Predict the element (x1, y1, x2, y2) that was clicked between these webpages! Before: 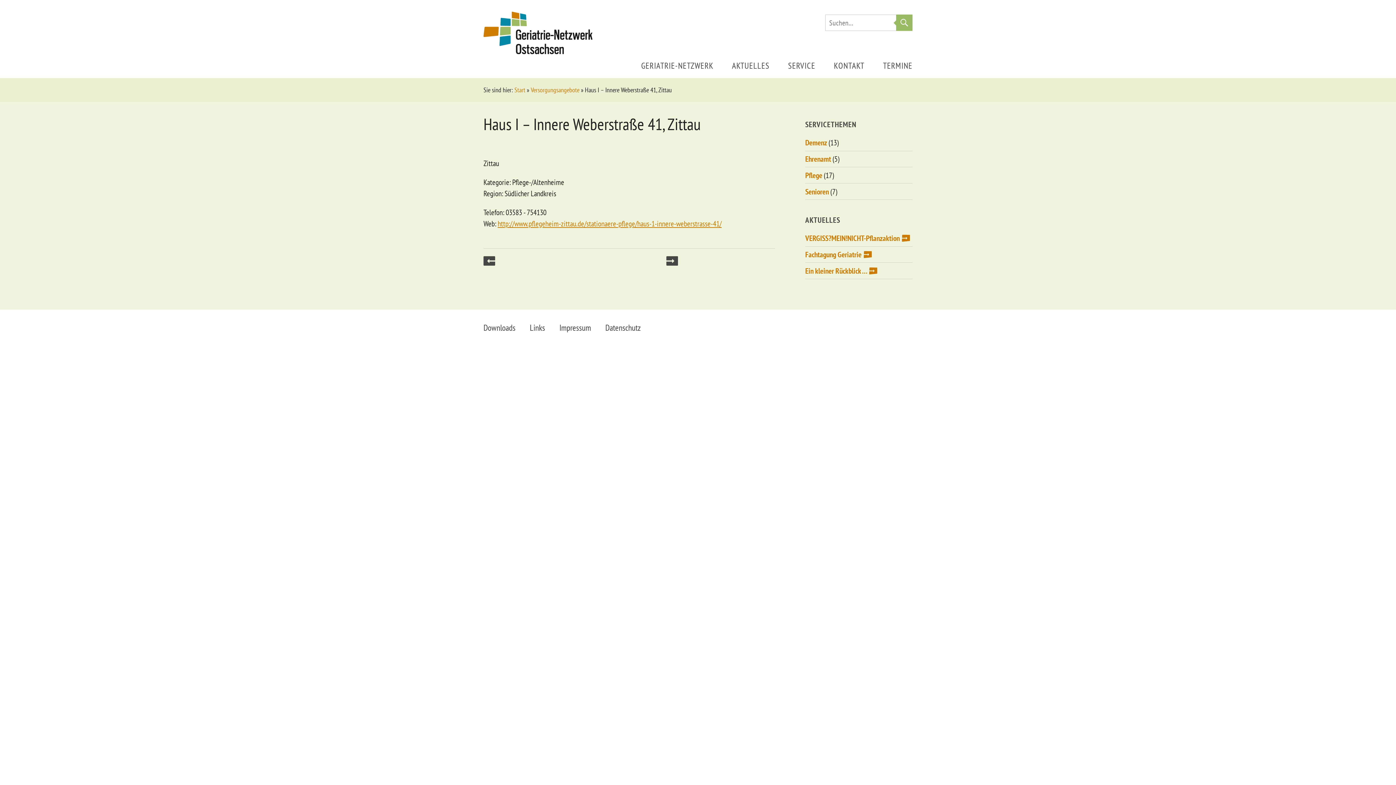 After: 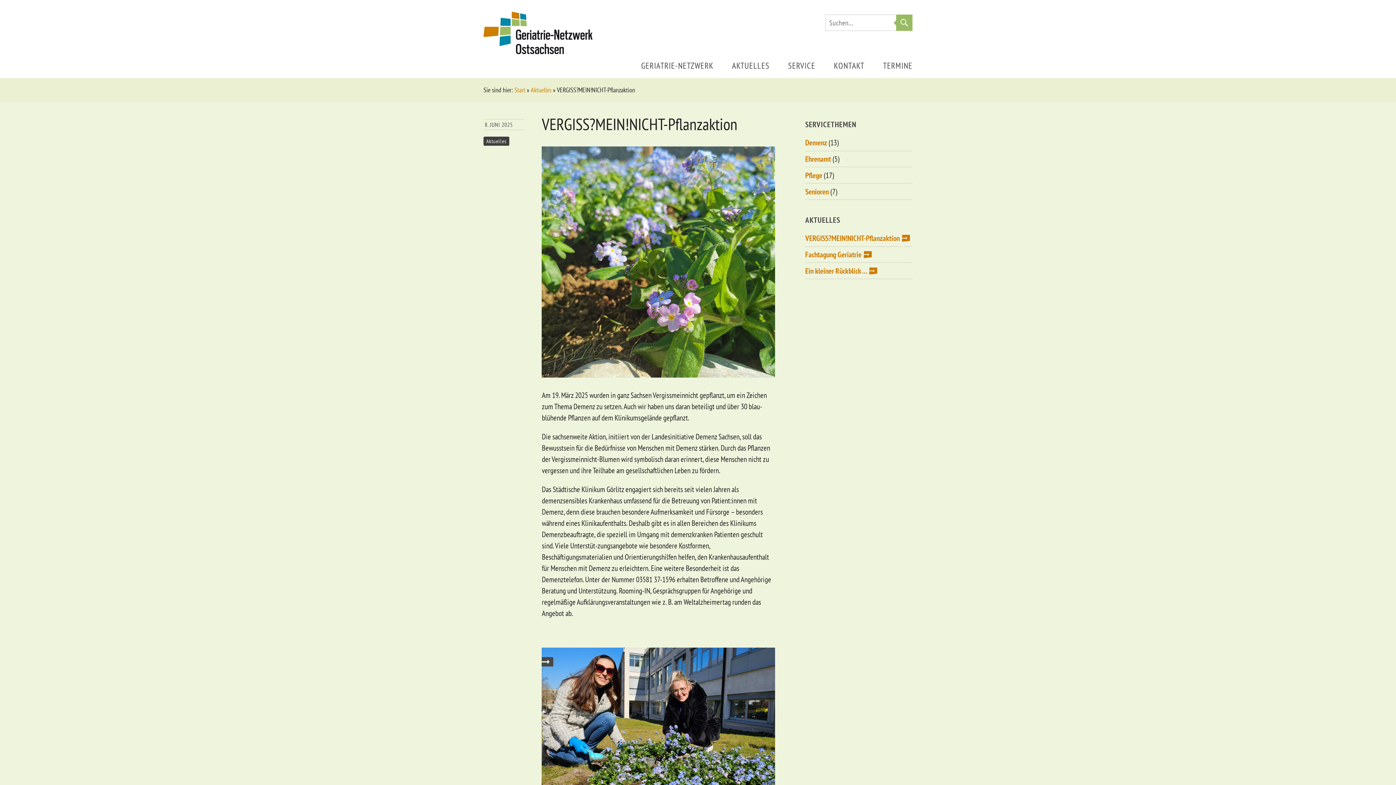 Action: bbox: (805, 233, 910, 243) label: VERGISS?MEIN!NICHT-Pflanzaktion